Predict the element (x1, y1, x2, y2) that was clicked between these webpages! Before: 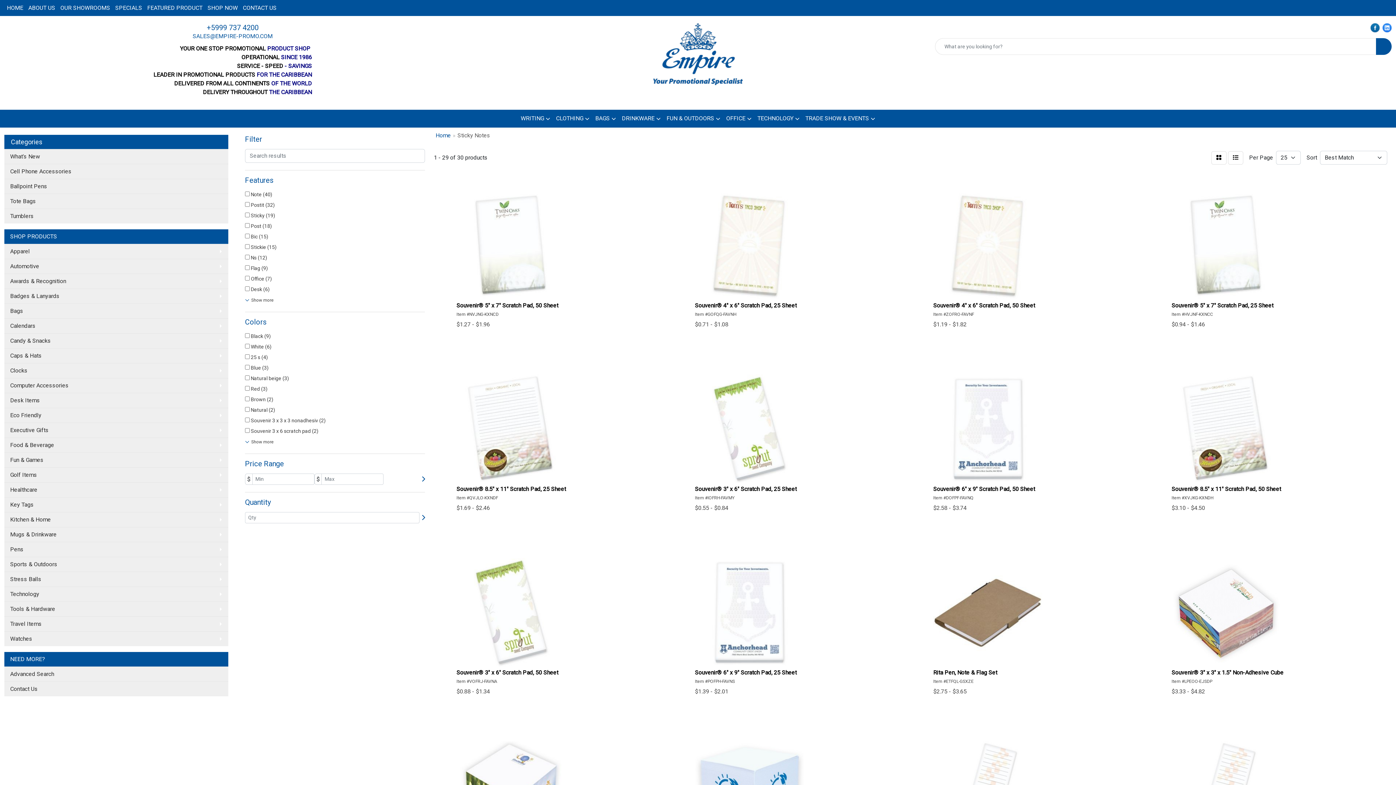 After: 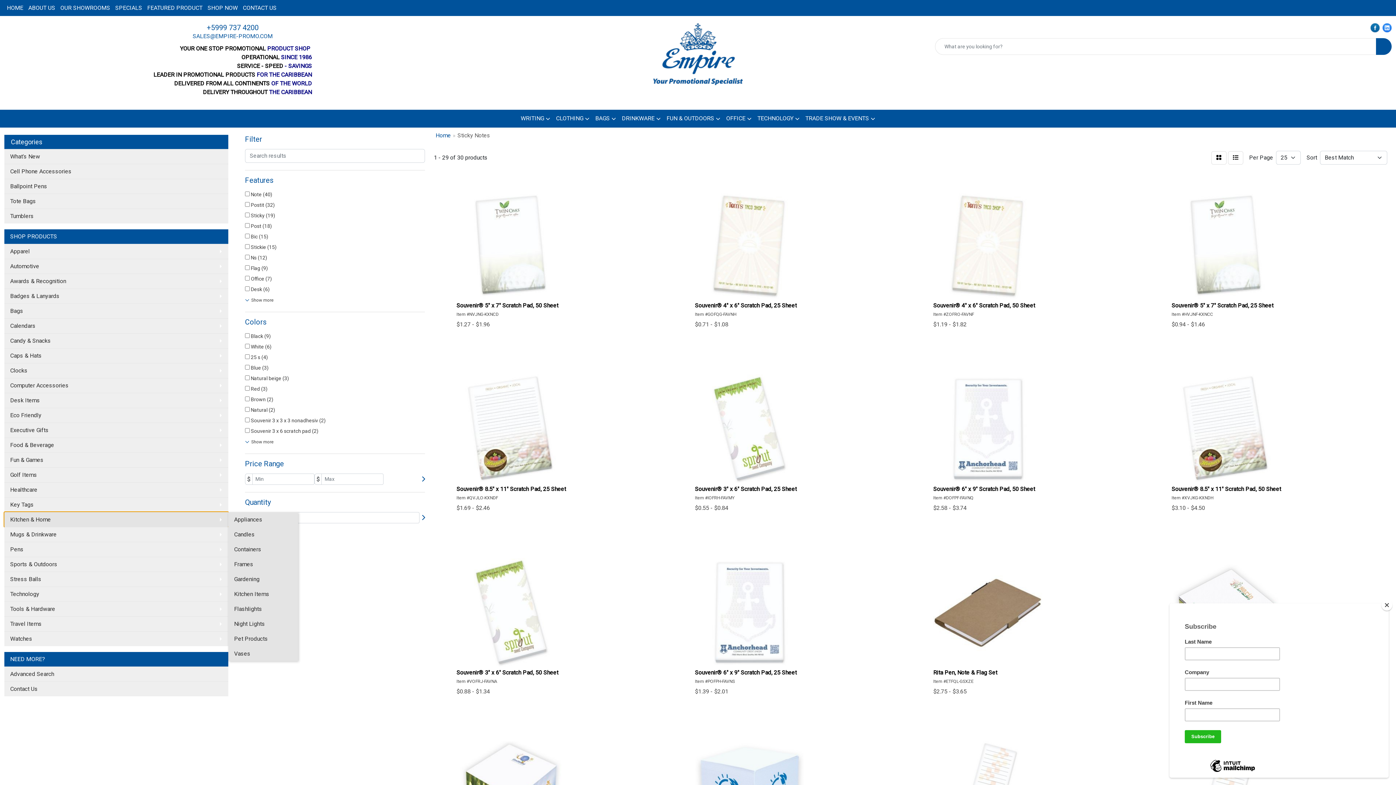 Action: label: Kitchen & Home bbox: (4, 512, 228, 527)